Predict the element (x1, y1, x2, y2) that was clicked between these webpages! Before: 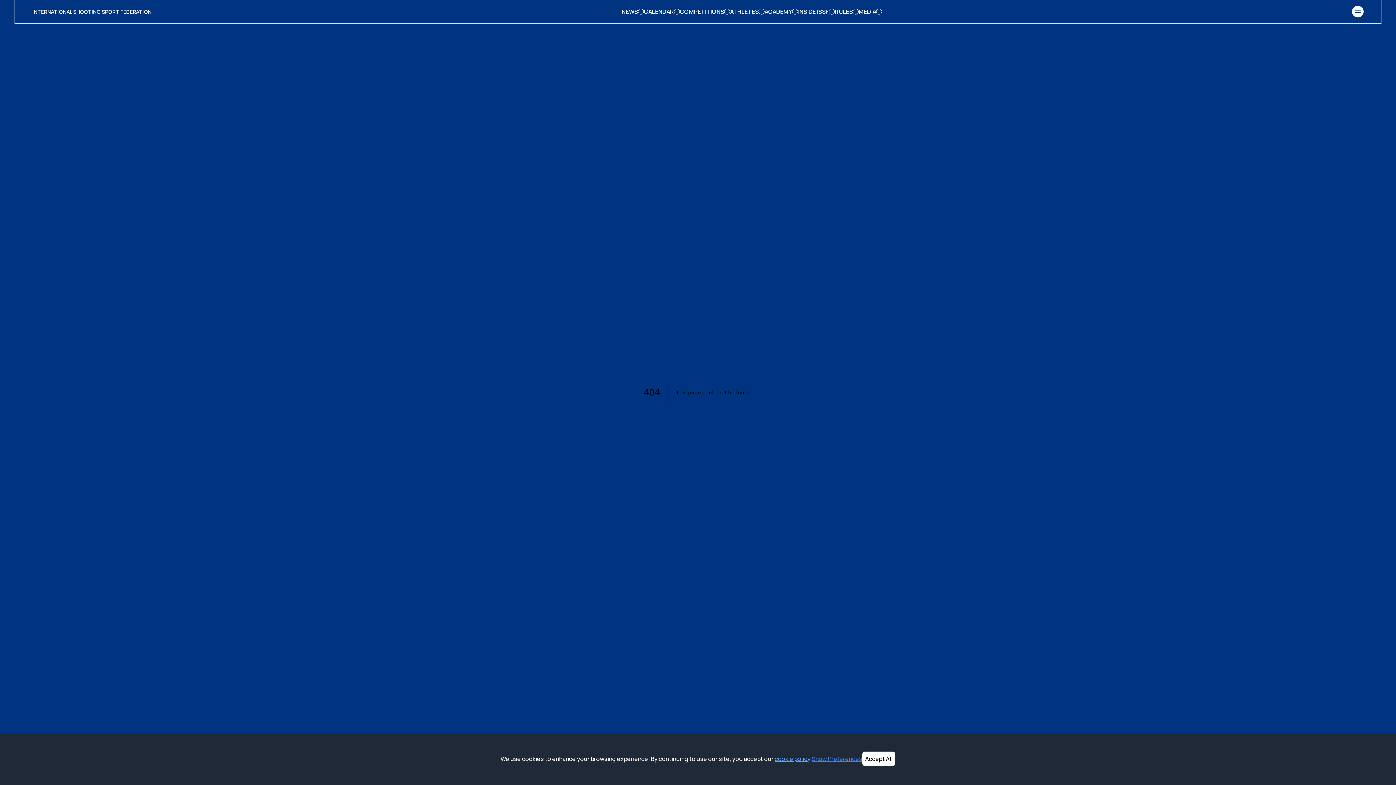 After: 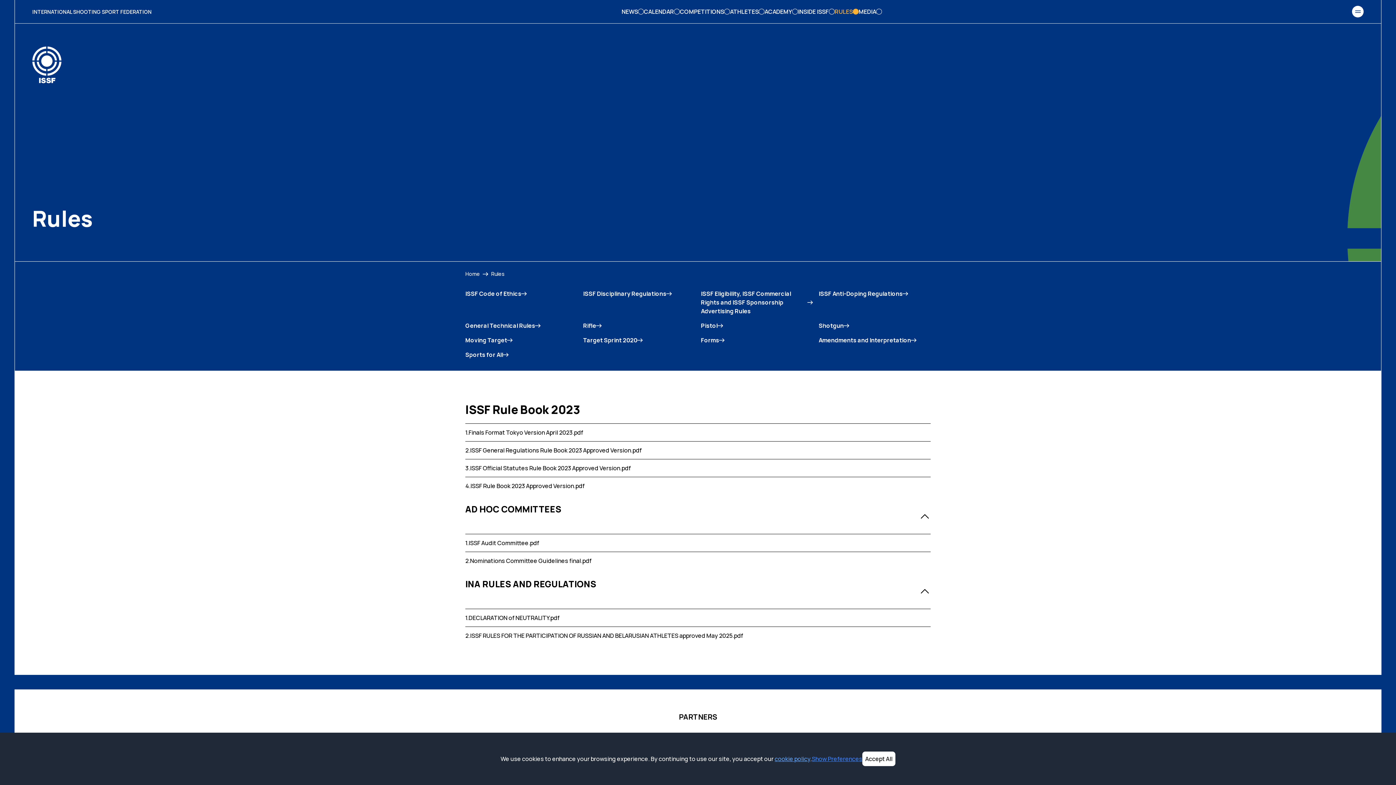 Action: label: RULES bbox: (834, 7, 858, 16)